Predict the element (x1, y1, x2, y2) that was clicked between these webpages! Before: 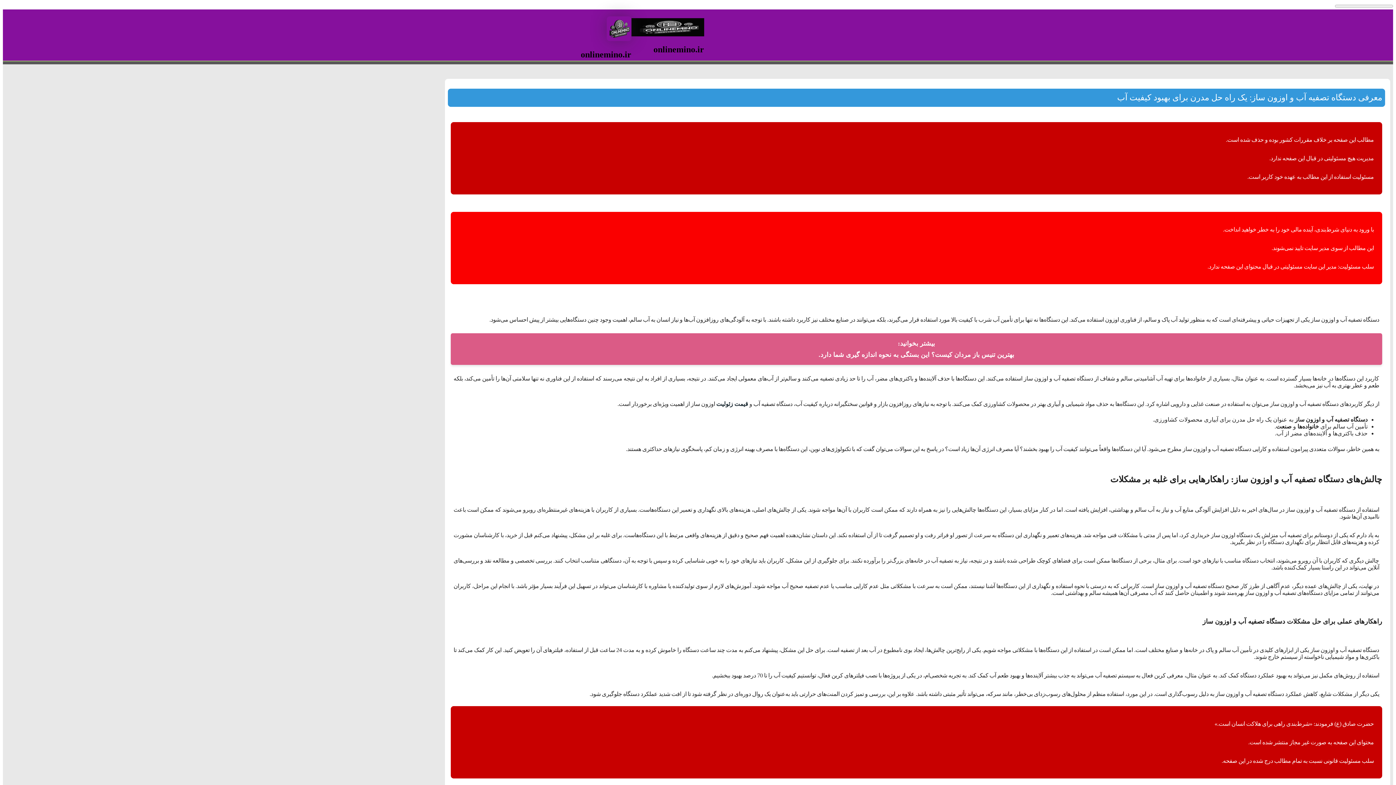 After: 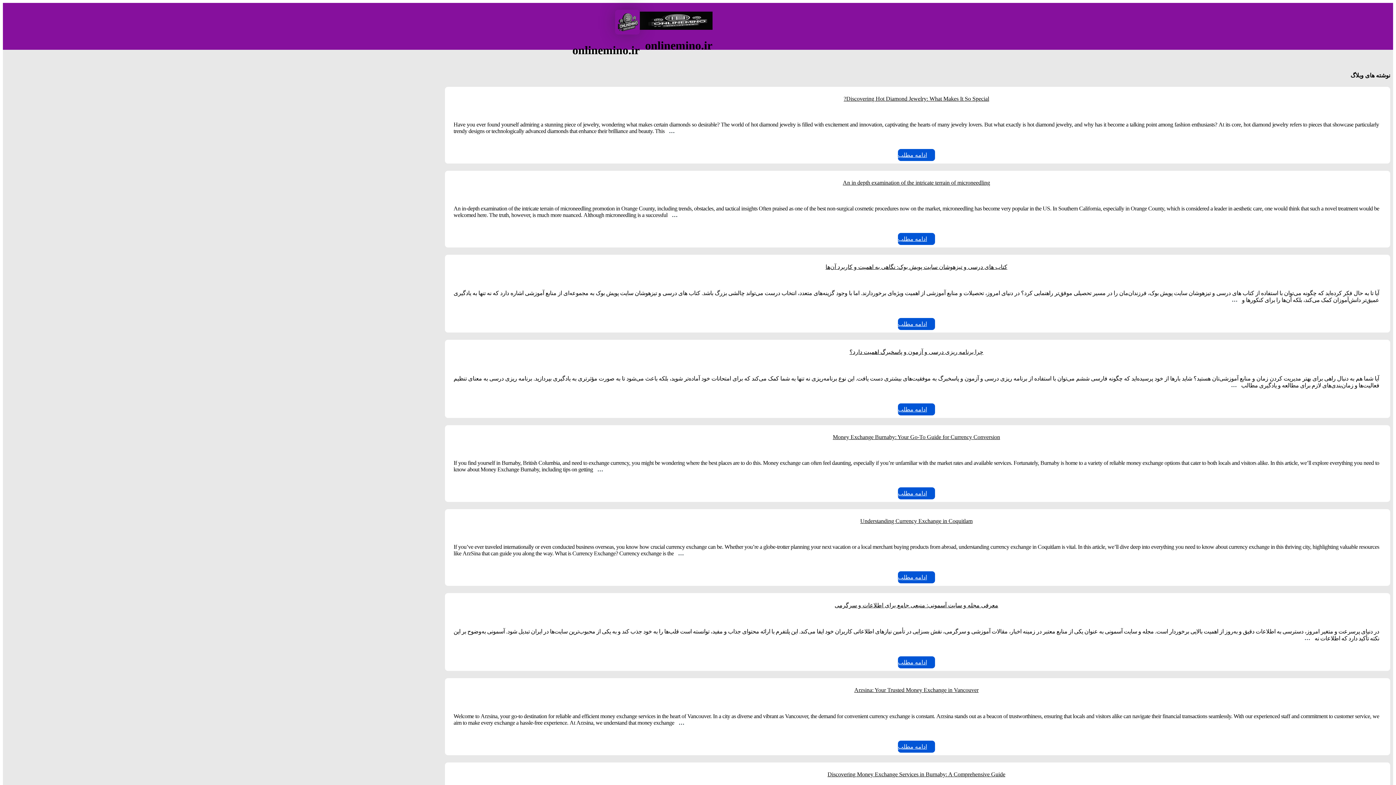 Action: bbox: (631, 31, 704, 37)